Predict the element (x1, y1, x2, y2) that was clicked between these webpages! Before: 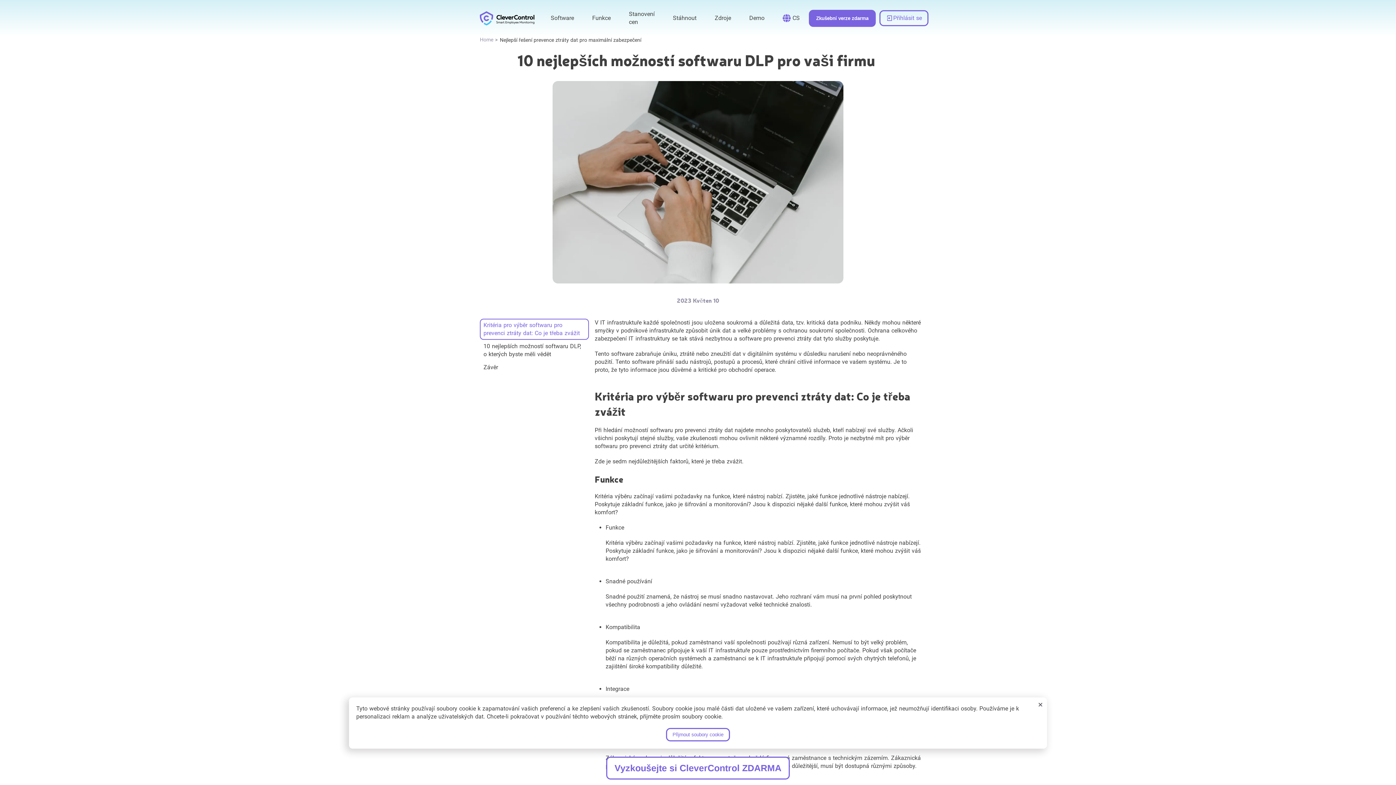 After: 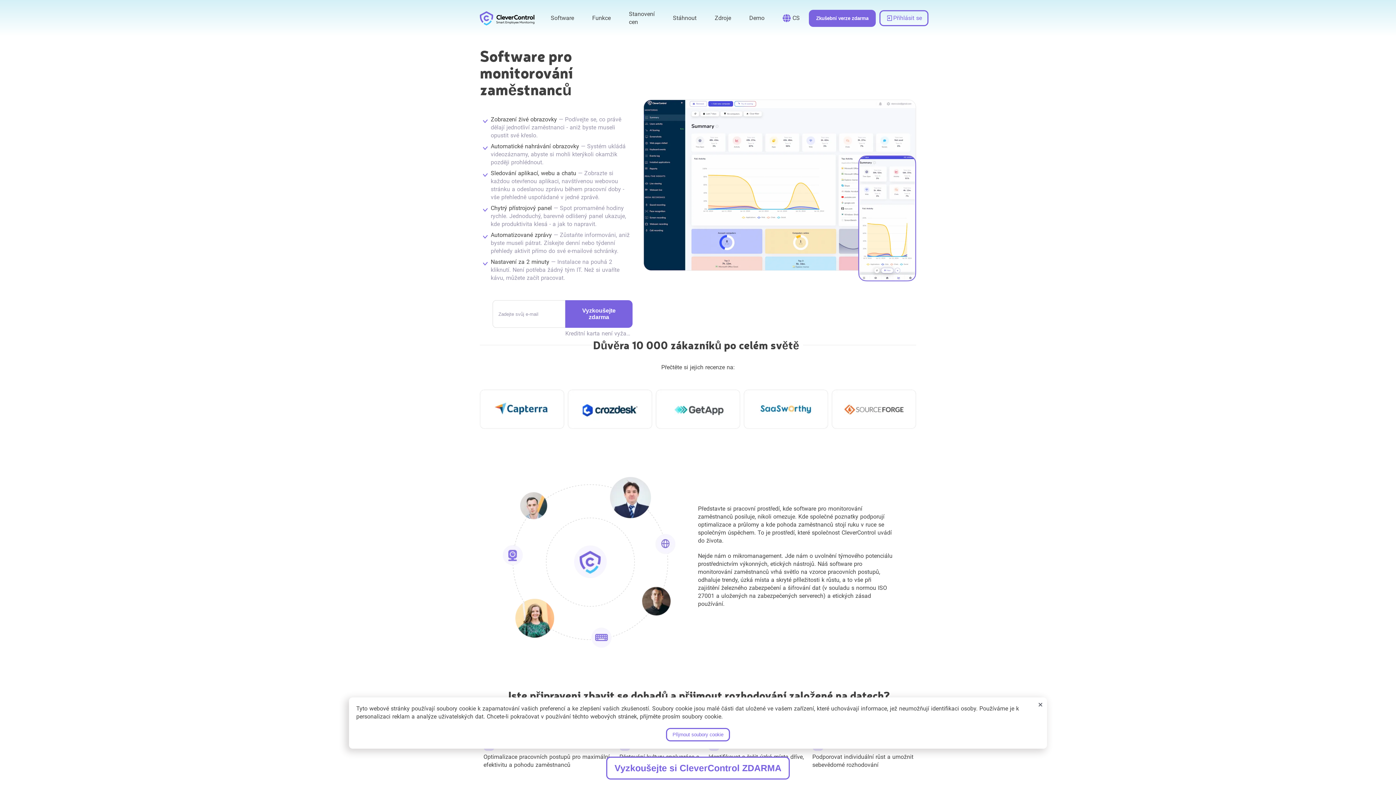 Action: bbox: (480, 11, 534, 25) label: link to /